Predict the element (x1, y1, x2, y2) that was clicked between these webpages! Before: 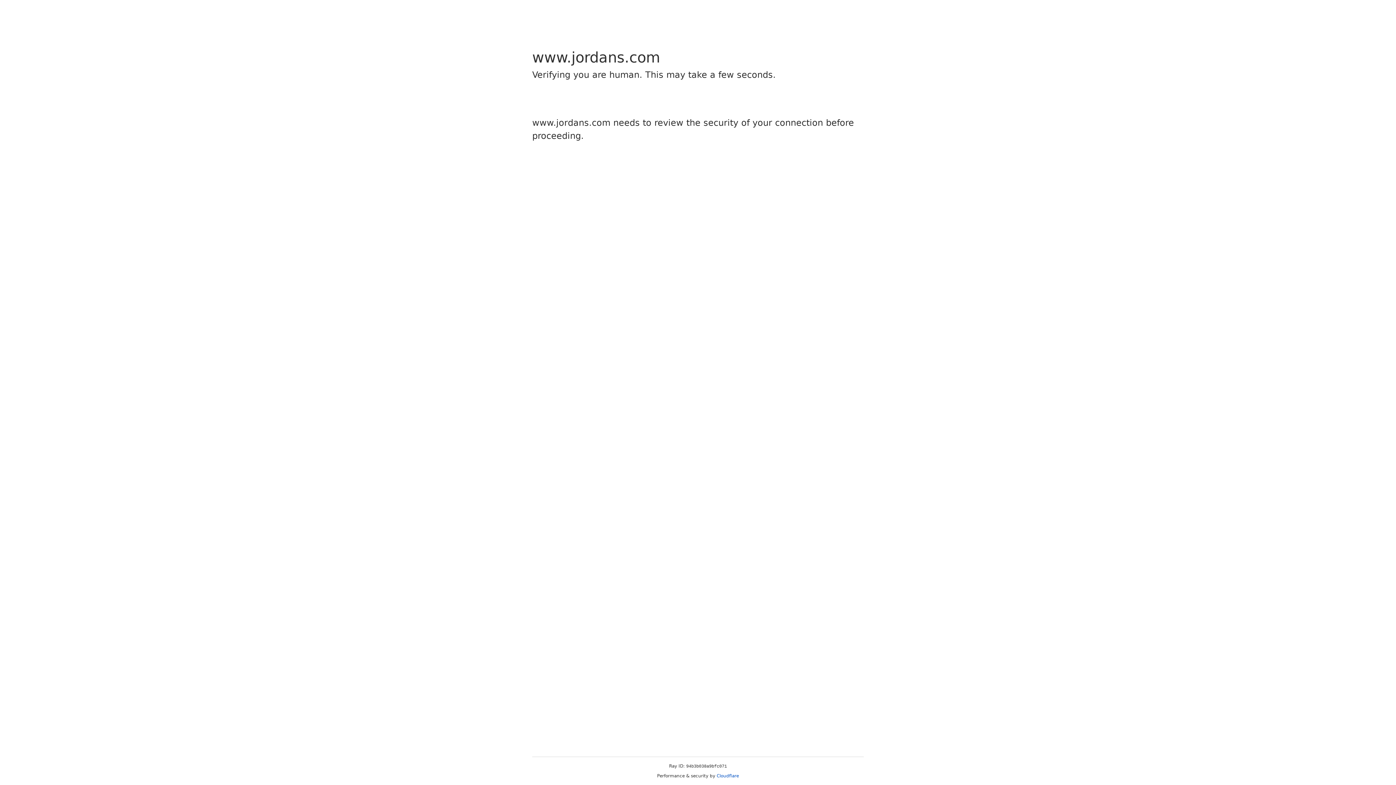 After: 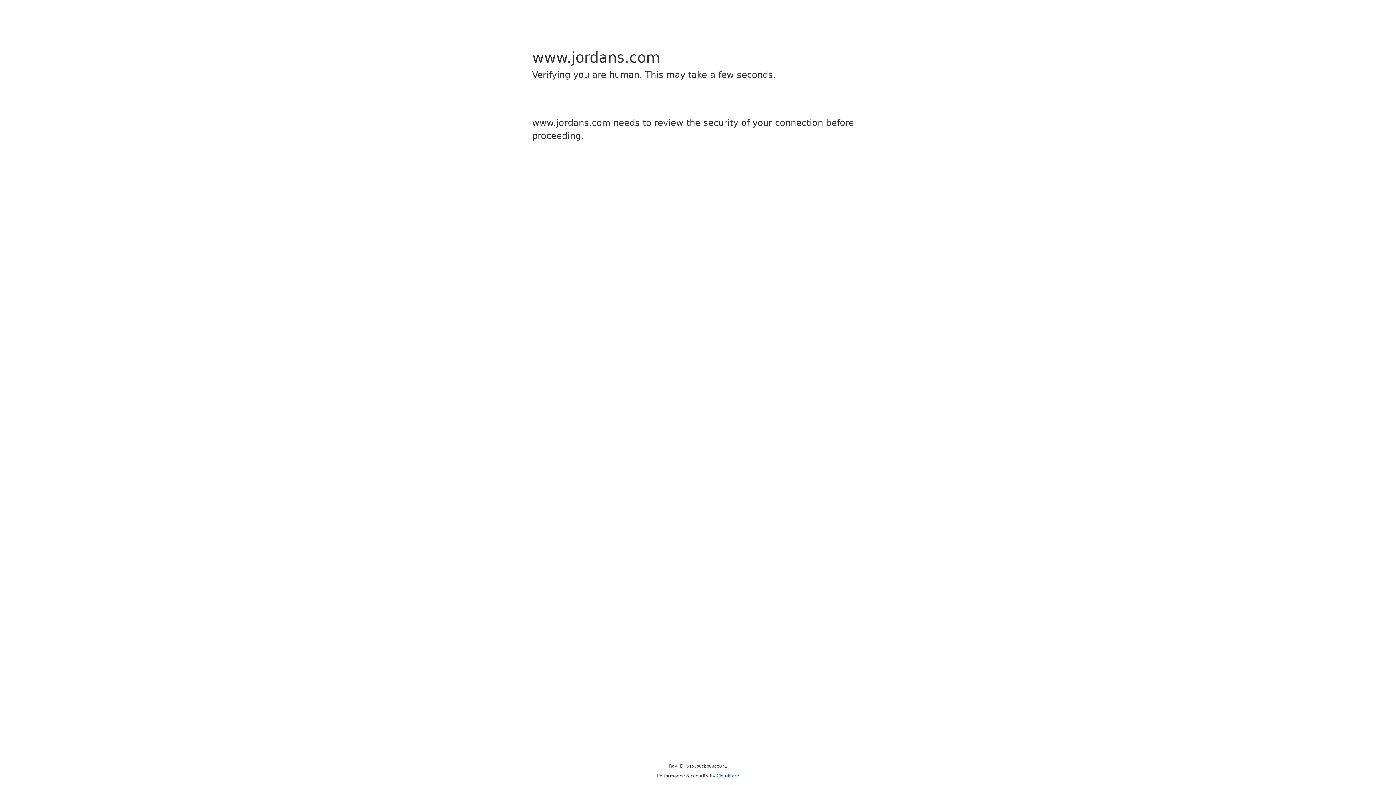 Action: label: Cloudflare bbox: (716, 773, 739, 778)